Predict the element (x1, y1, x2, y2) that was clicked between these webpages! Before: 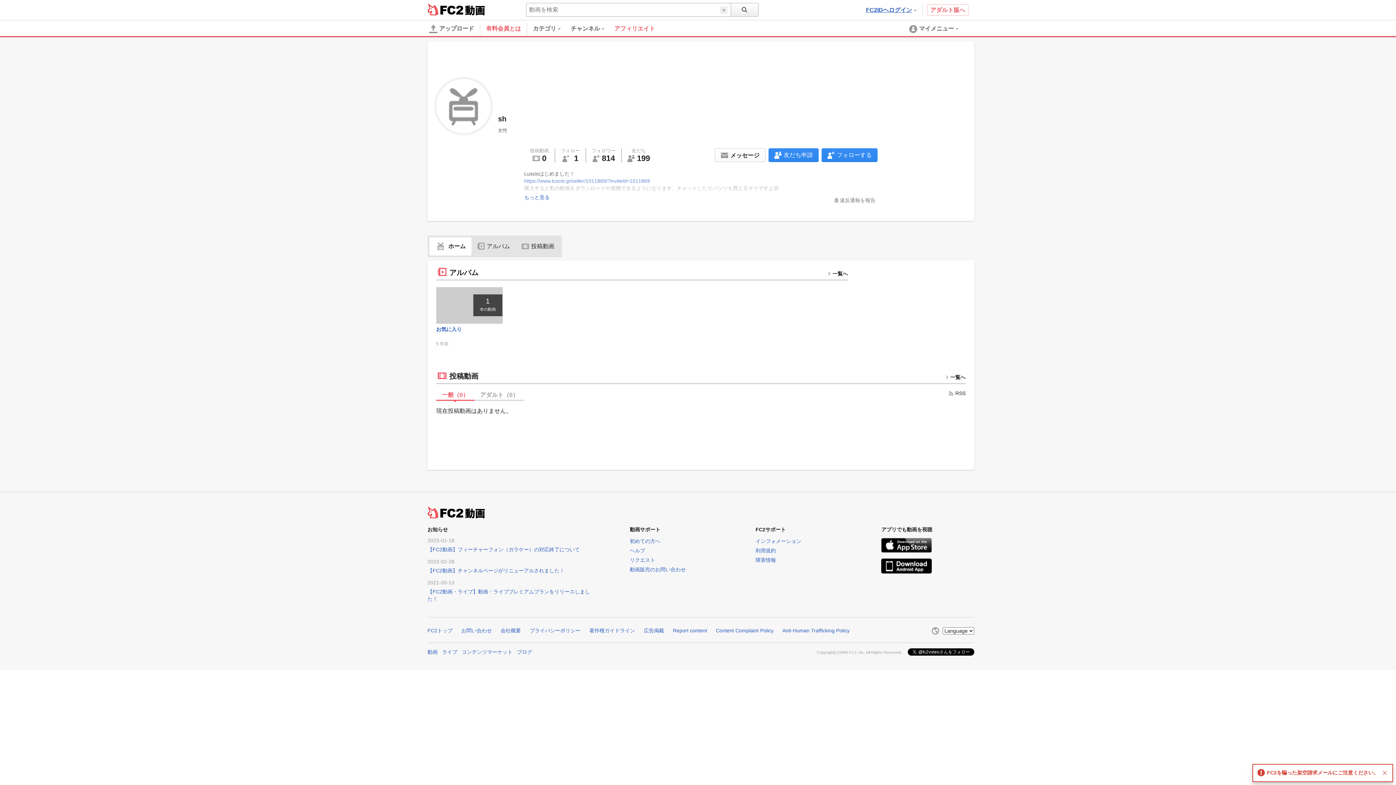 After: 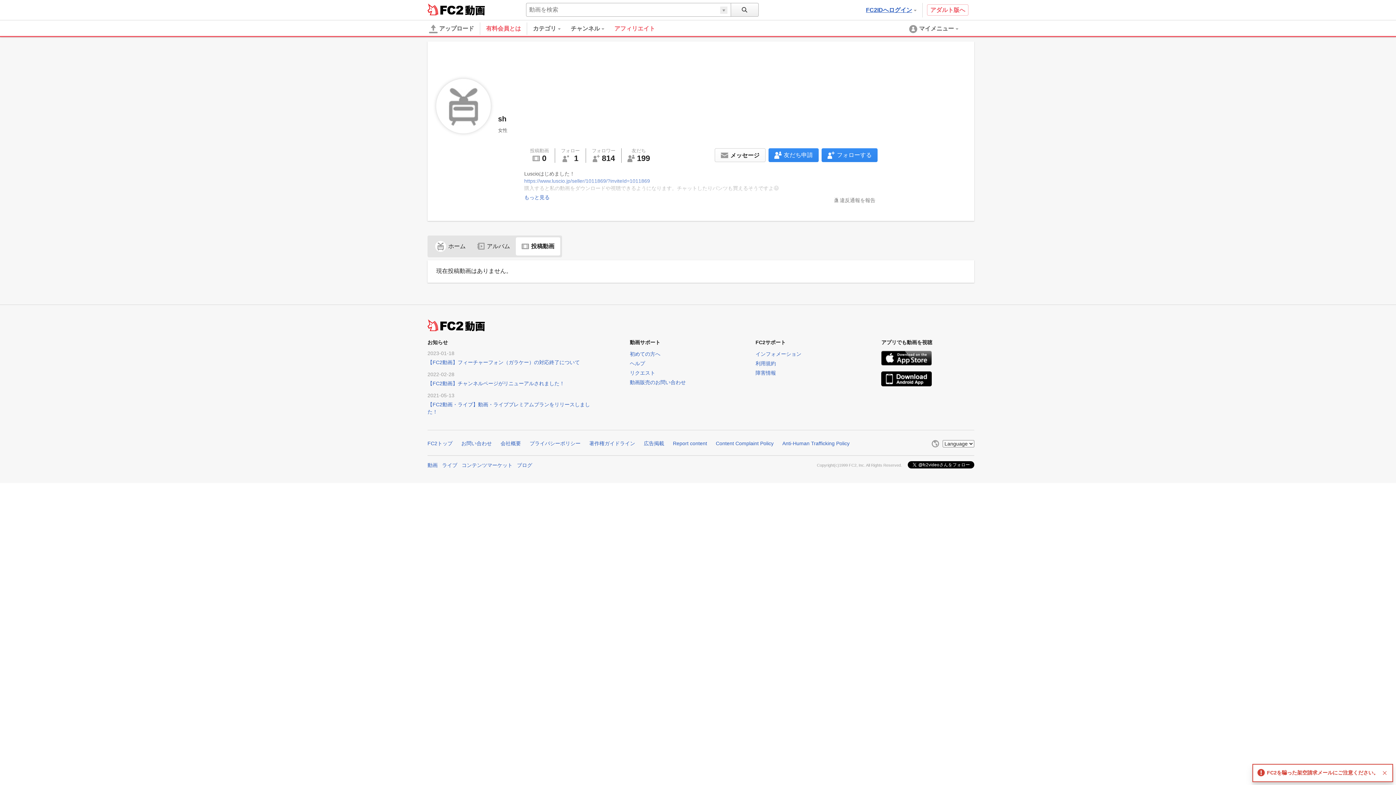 Action: bbox: (530, 148, 549, 162) label: 投稿動画
0